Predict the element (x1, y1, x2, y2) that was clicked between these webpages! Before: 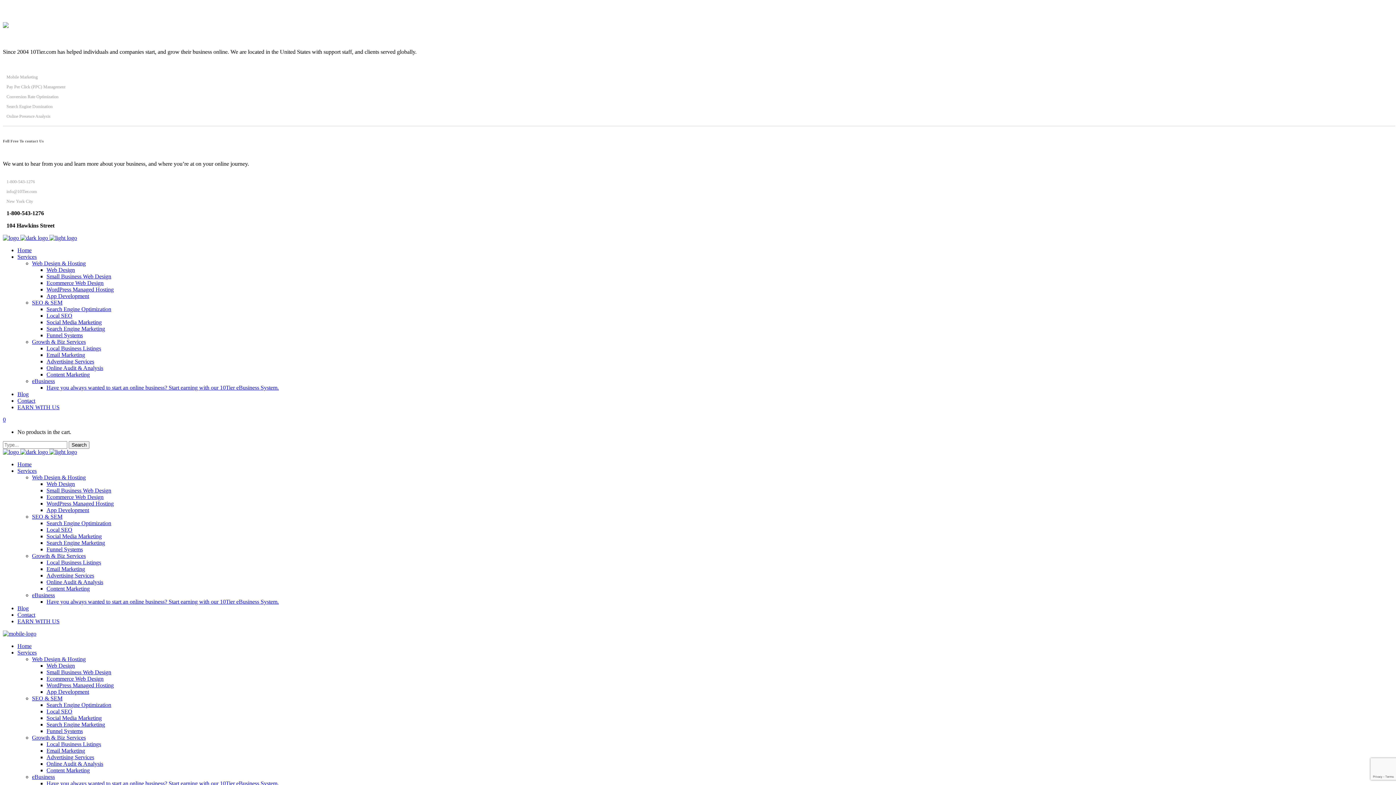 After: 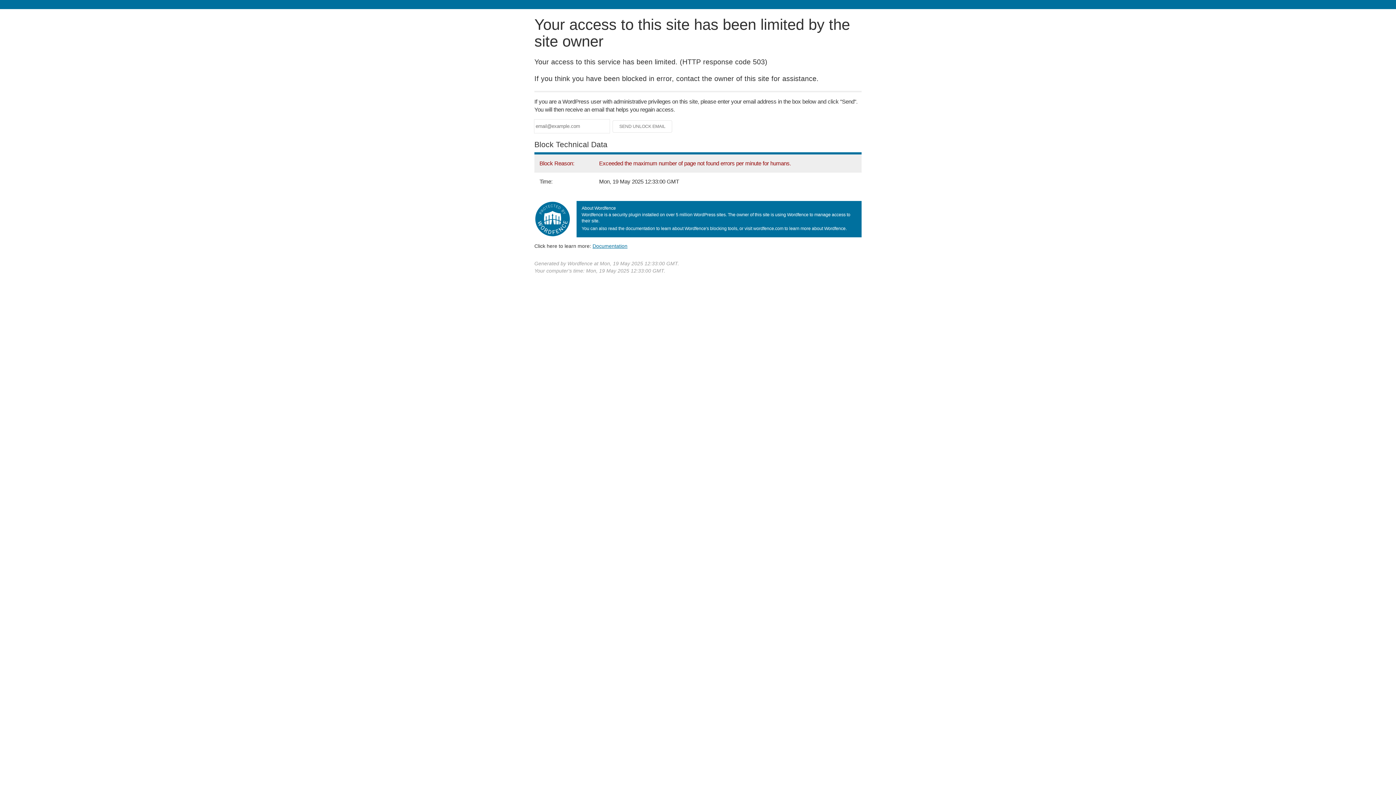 Action: label: Small Business Web Design bbox: (46, 273, 111, 279)